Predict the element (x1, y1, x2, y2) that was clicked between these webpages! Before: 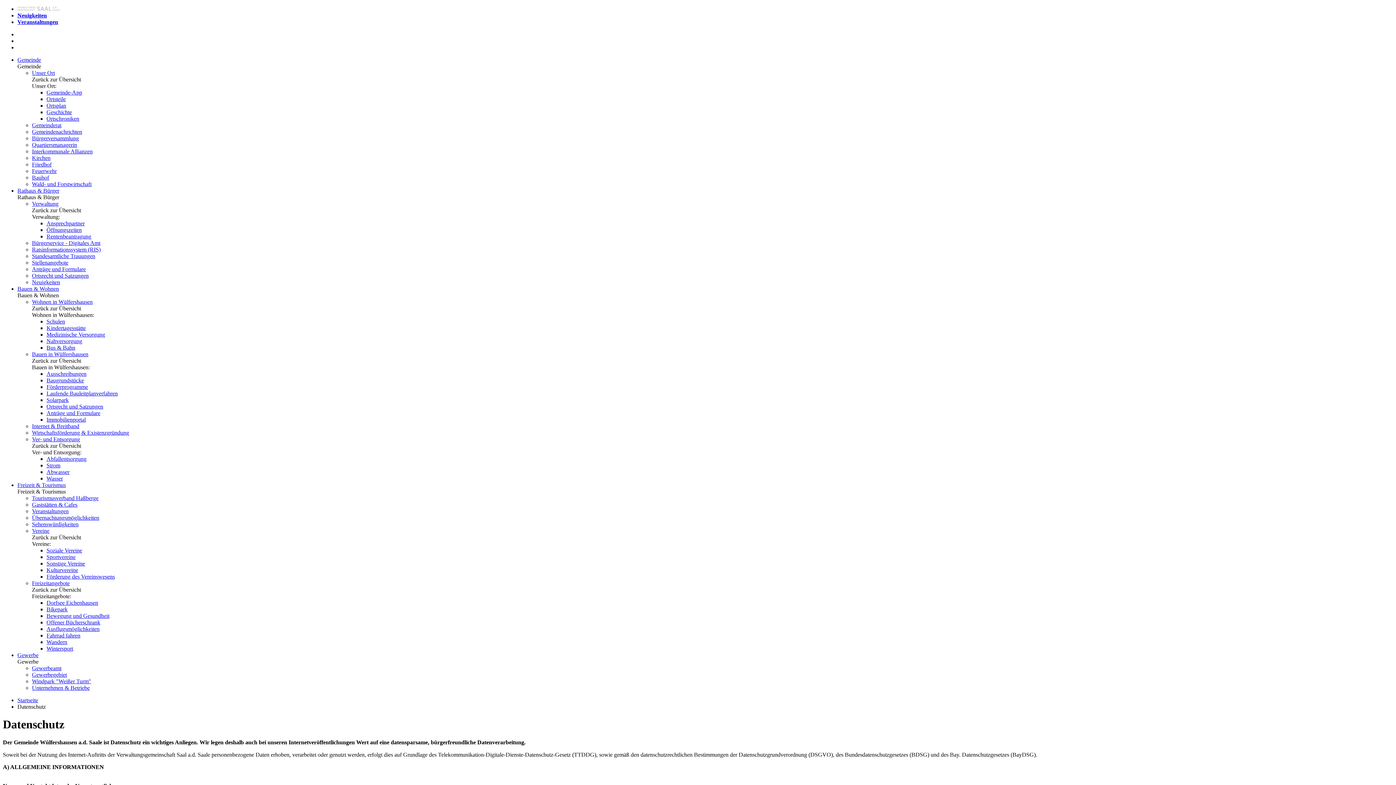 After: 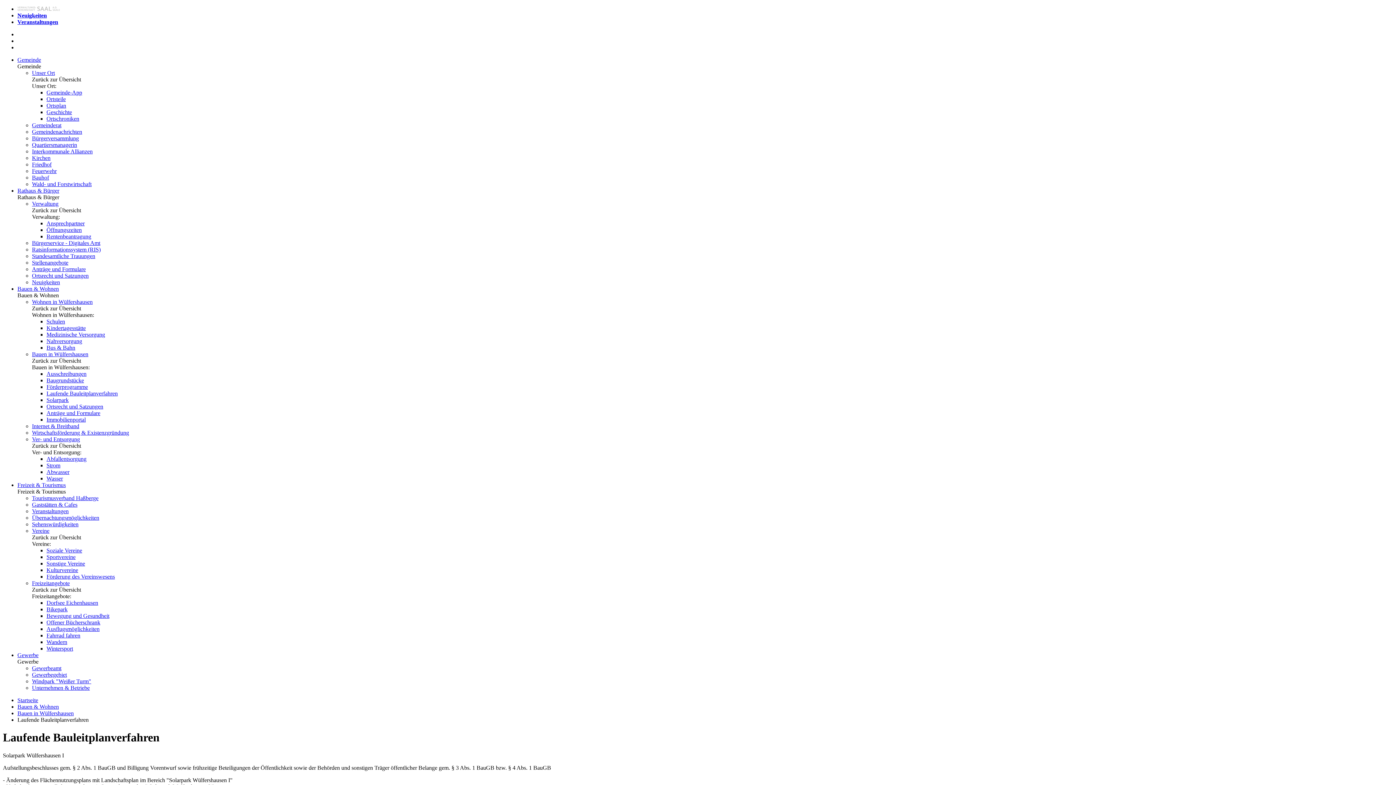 Action: bbox: (46, 390, 117, 396) label: Laufende Bauleitplanverfahren